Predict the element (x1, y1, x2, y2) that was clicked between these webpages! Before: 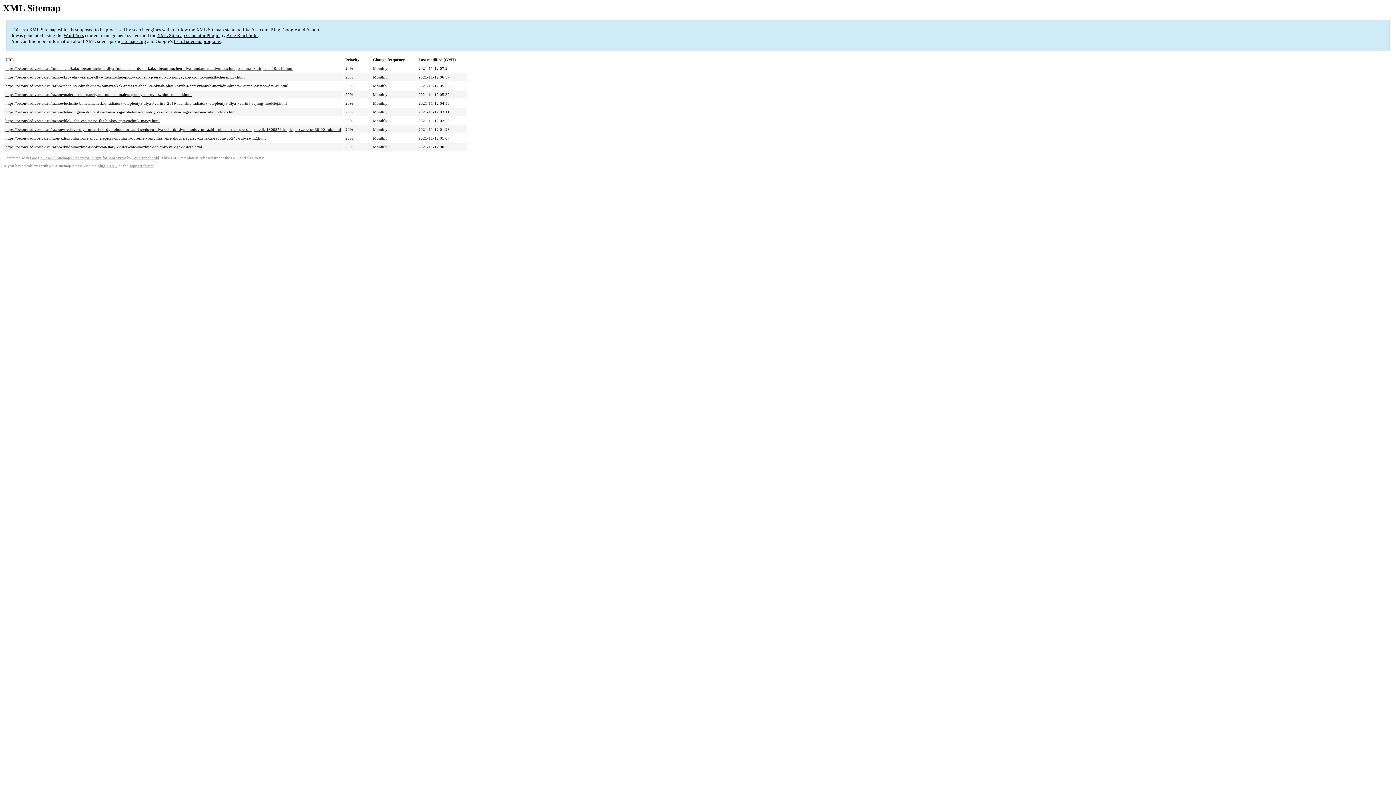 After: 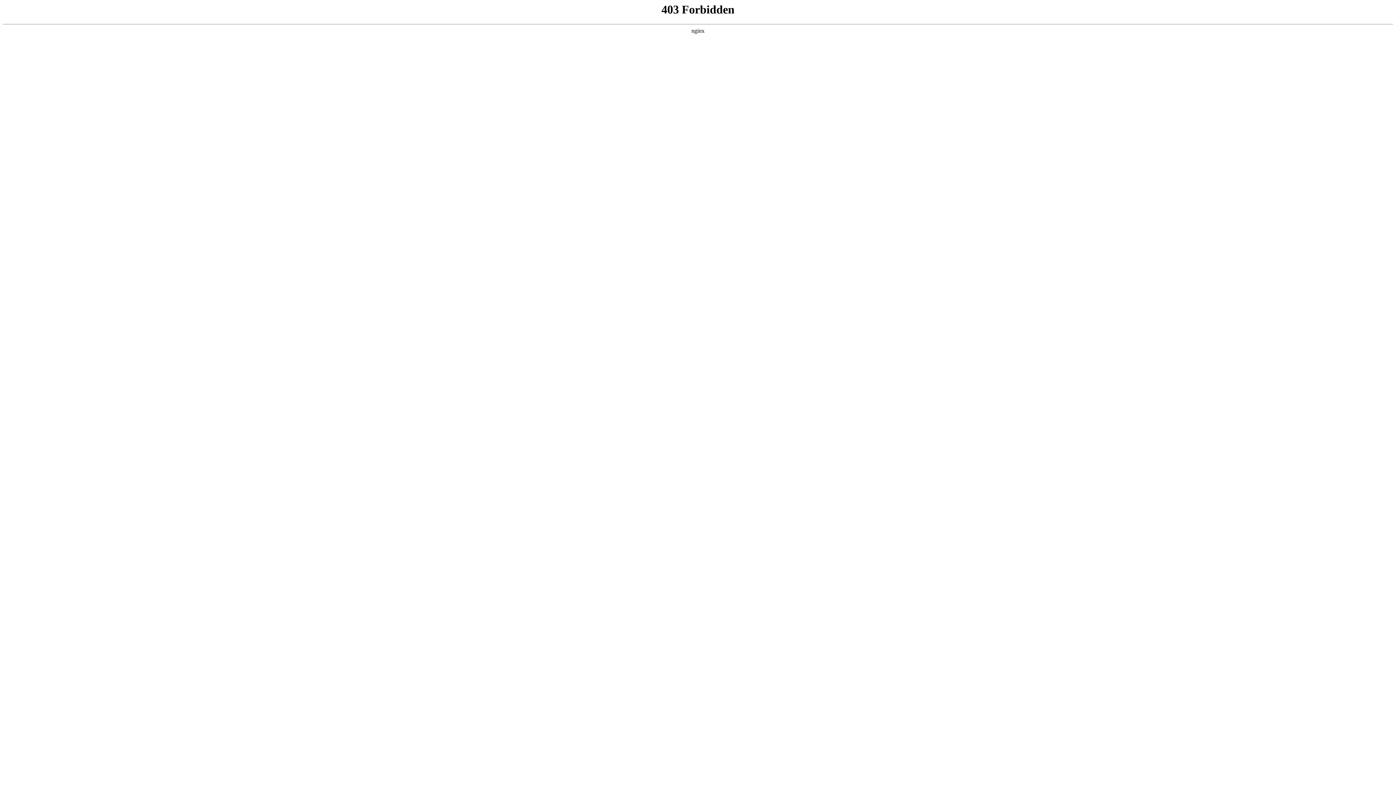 Action: bbox: (63, 32, 84, 38) label: WordPress